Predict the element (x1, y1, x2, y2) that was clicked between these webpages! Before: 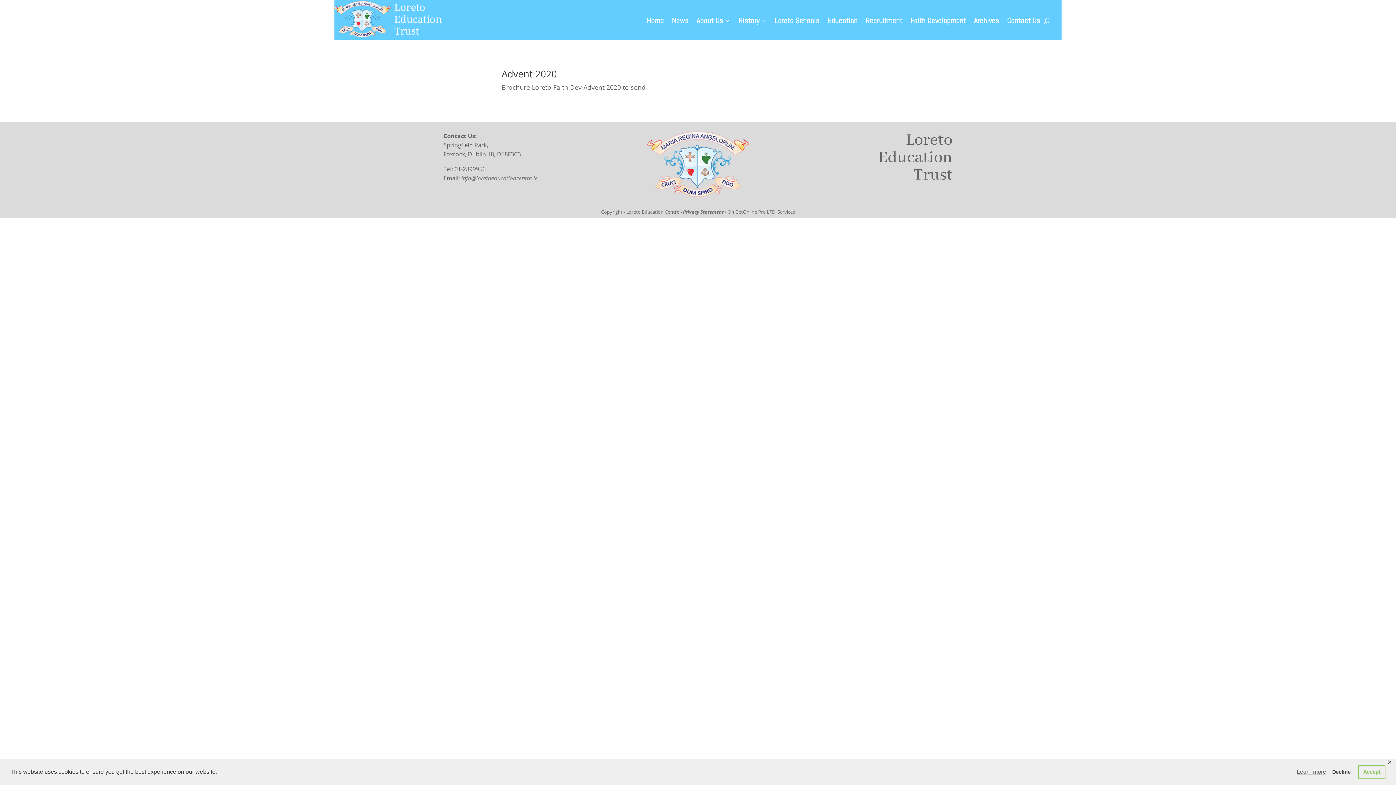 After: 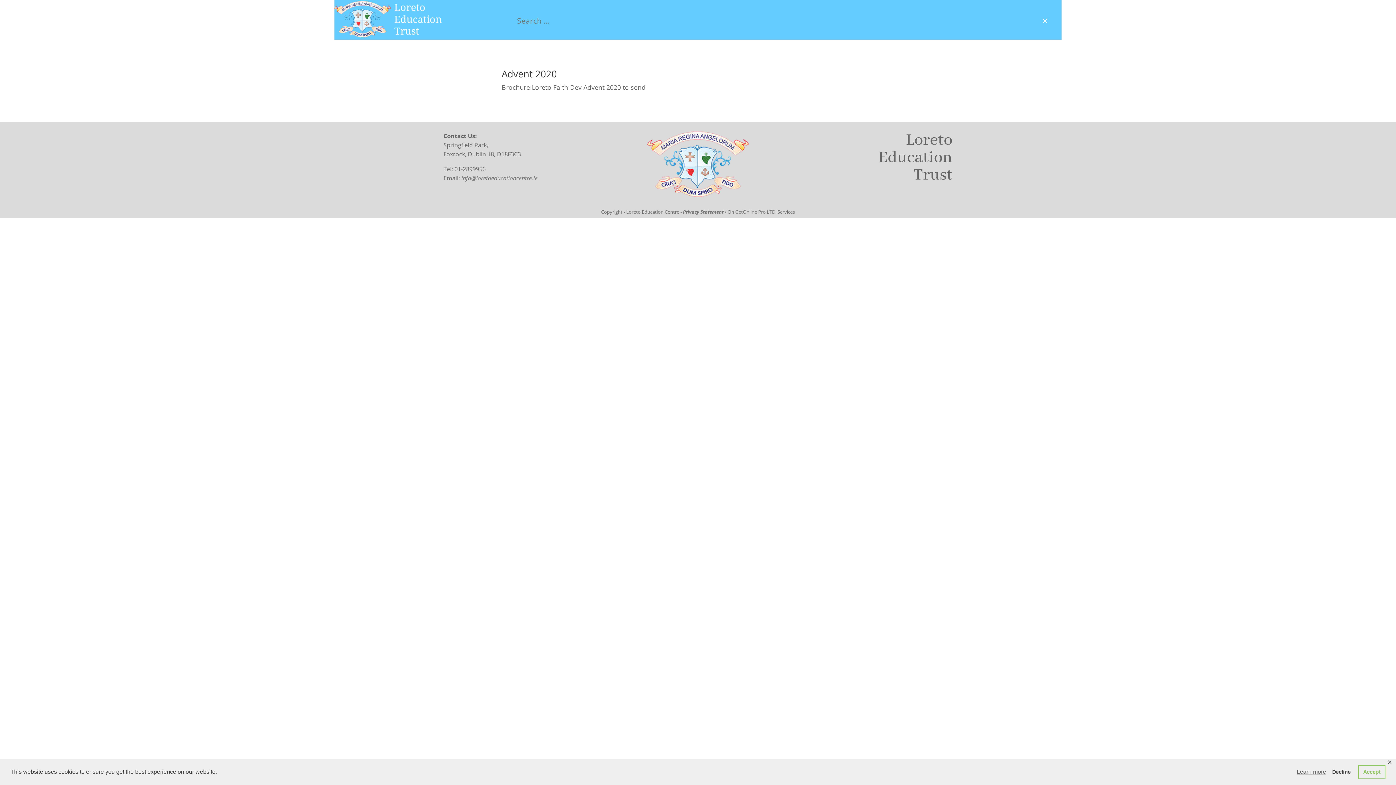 Action: bbox: (1044, 15, 1050, 26)